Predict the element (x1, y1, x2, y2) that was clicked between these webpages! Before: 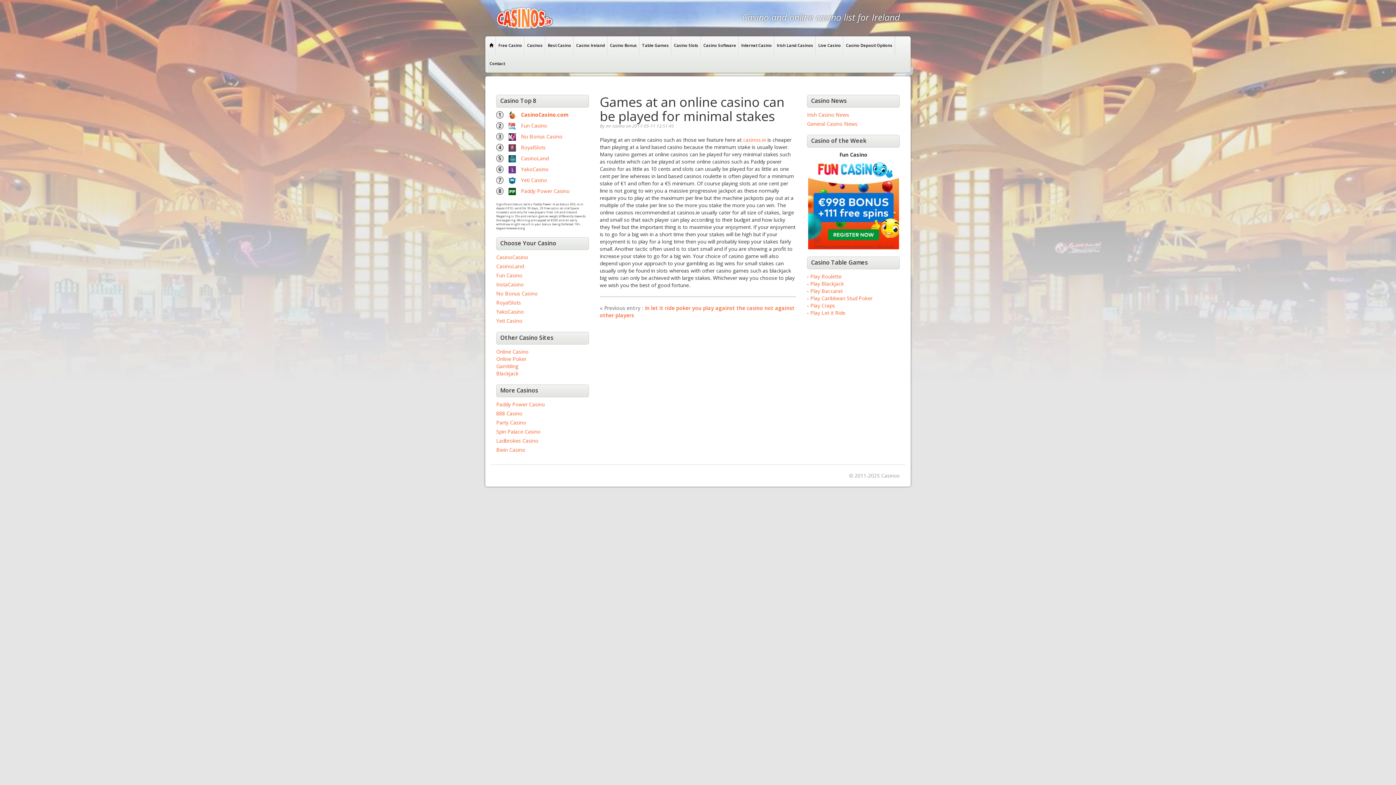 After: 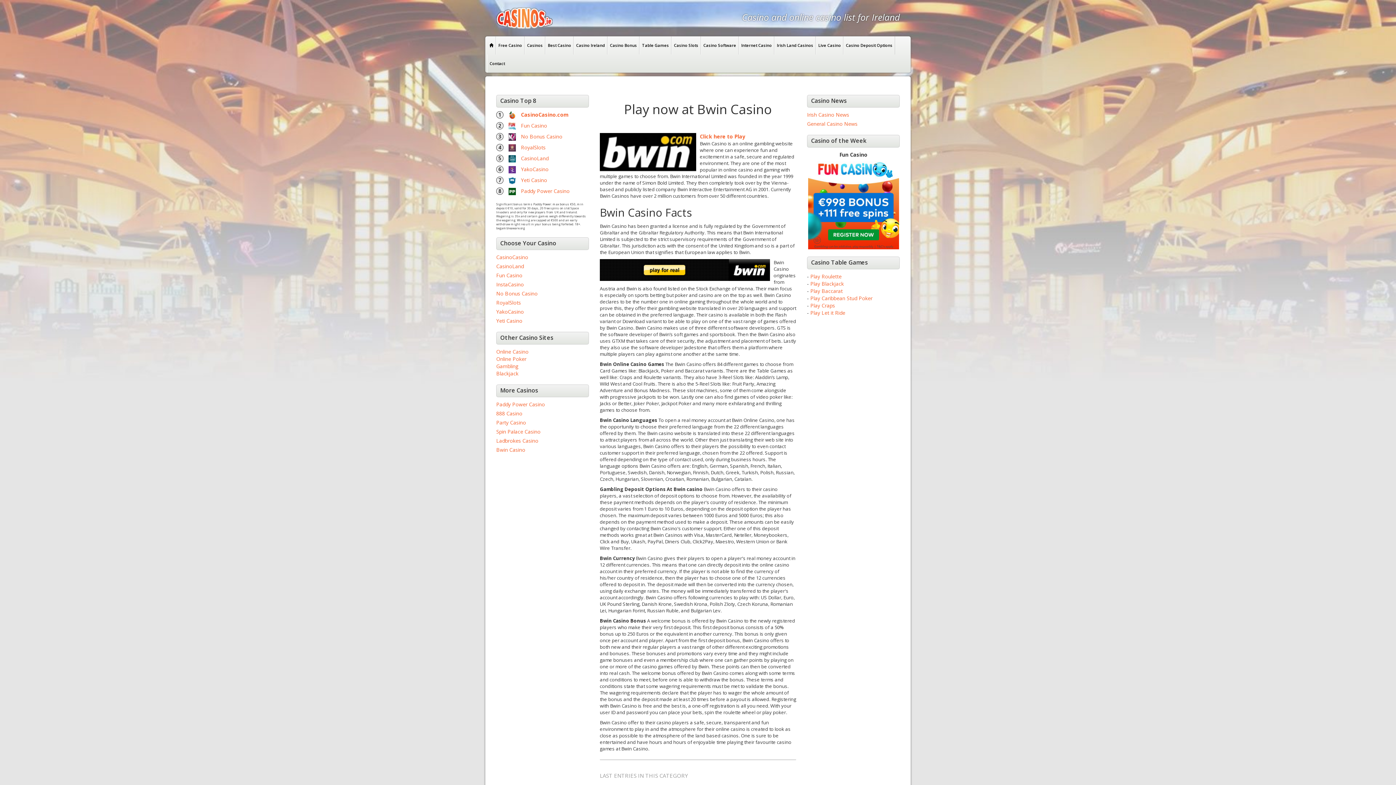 Action: label: Bwin Casino bbox: (496, 446, 525, 453)